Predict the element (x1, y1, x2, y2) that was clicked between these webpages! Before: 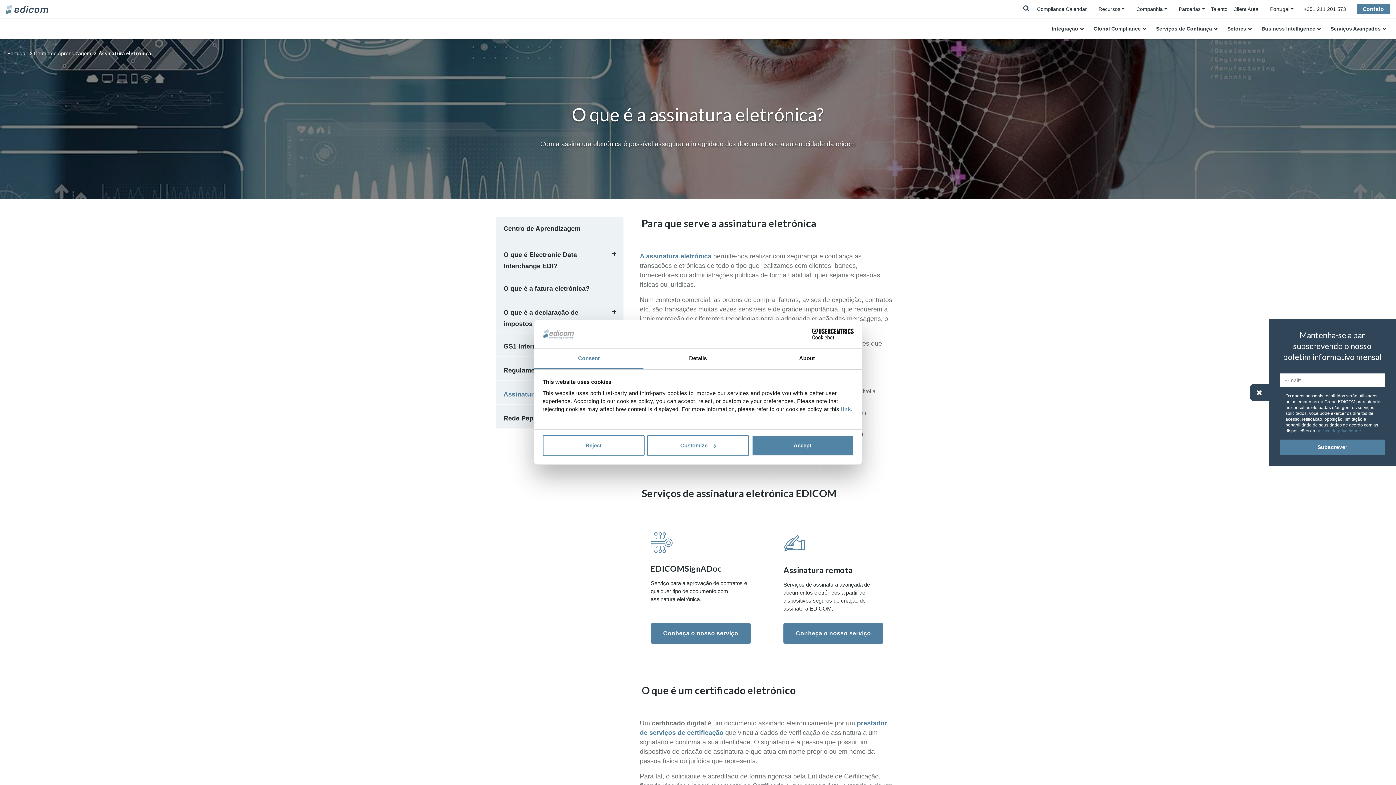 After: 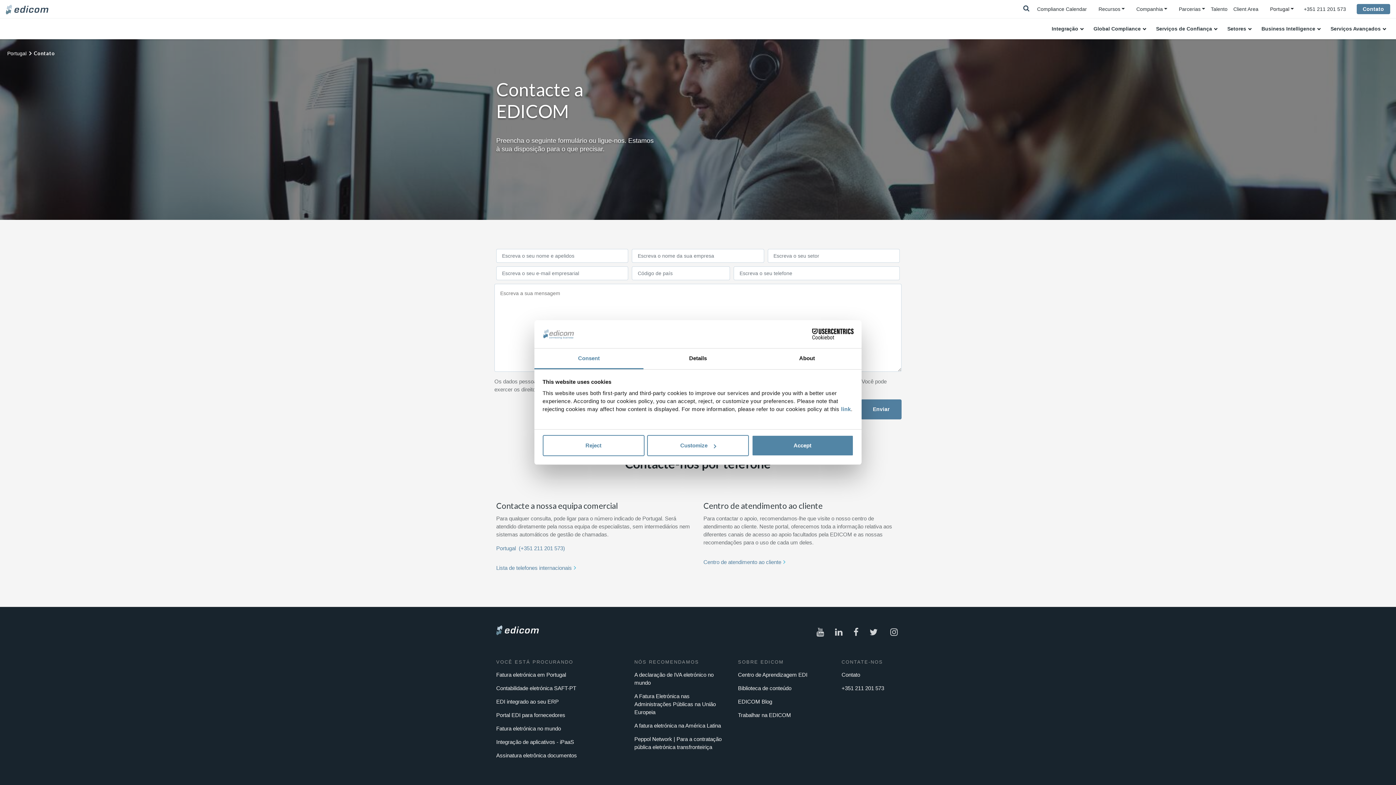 Action: bbox: (1356, 4, 1390, 14) label: Contato